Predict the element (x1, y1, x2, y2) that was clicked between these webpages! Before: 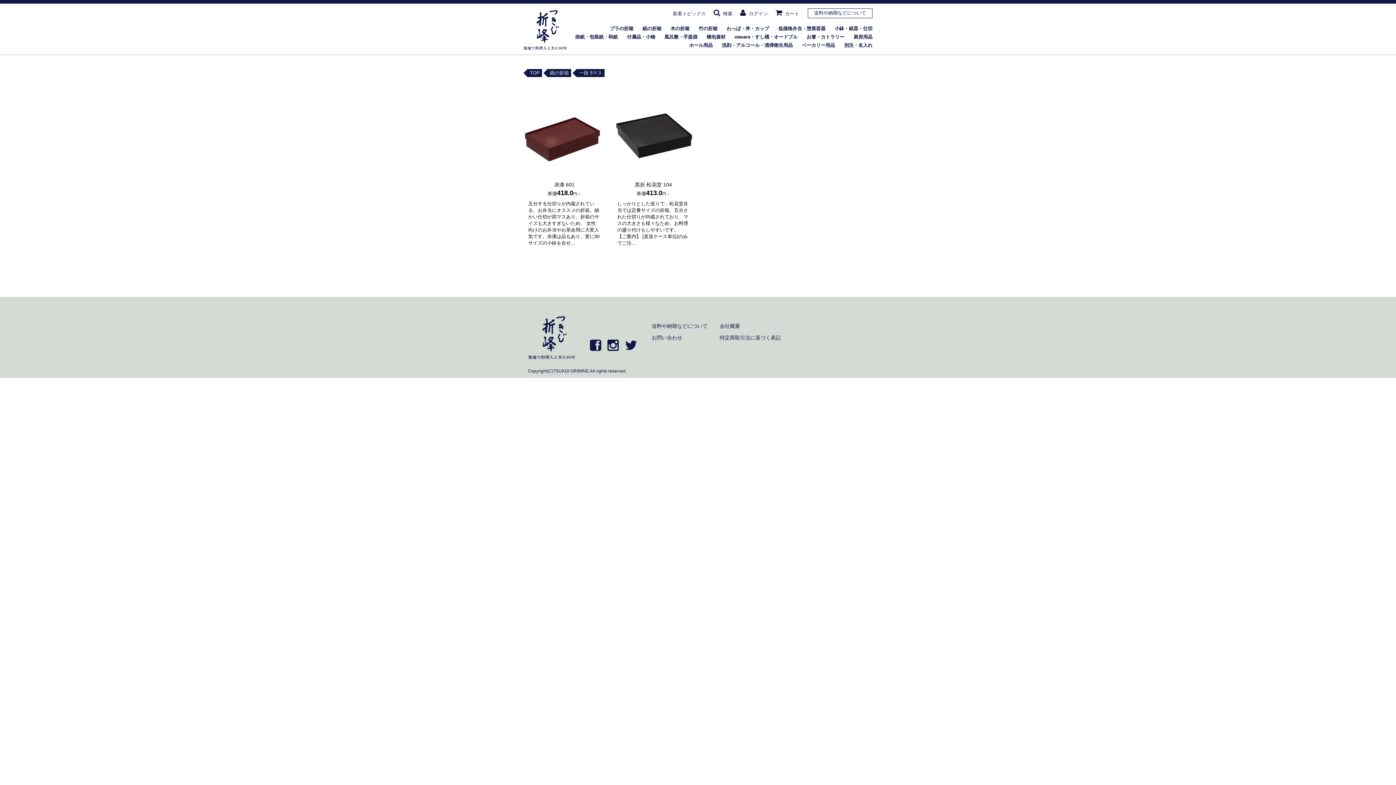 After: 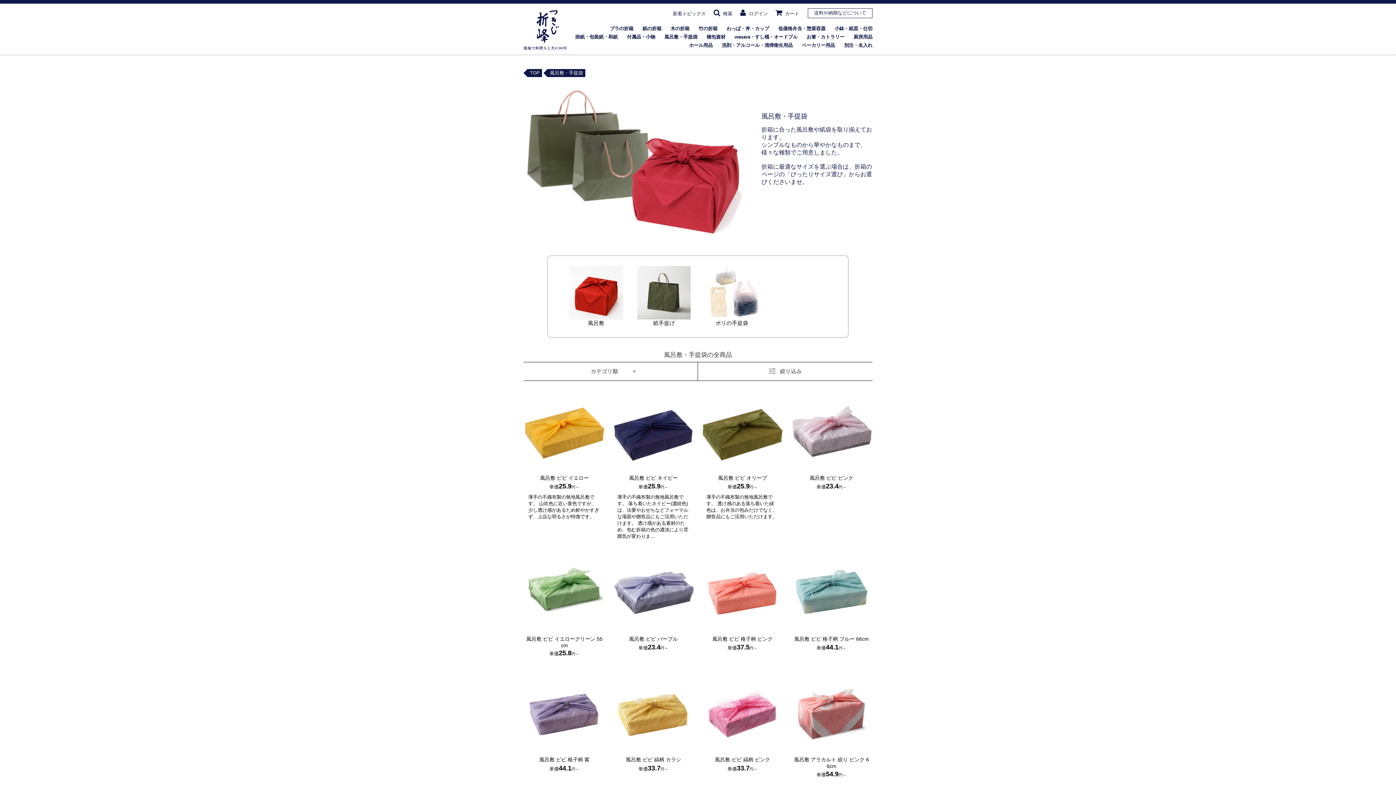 Action: label: 風呂敷・手提袋 bbox: (664, 33, 697, 40)